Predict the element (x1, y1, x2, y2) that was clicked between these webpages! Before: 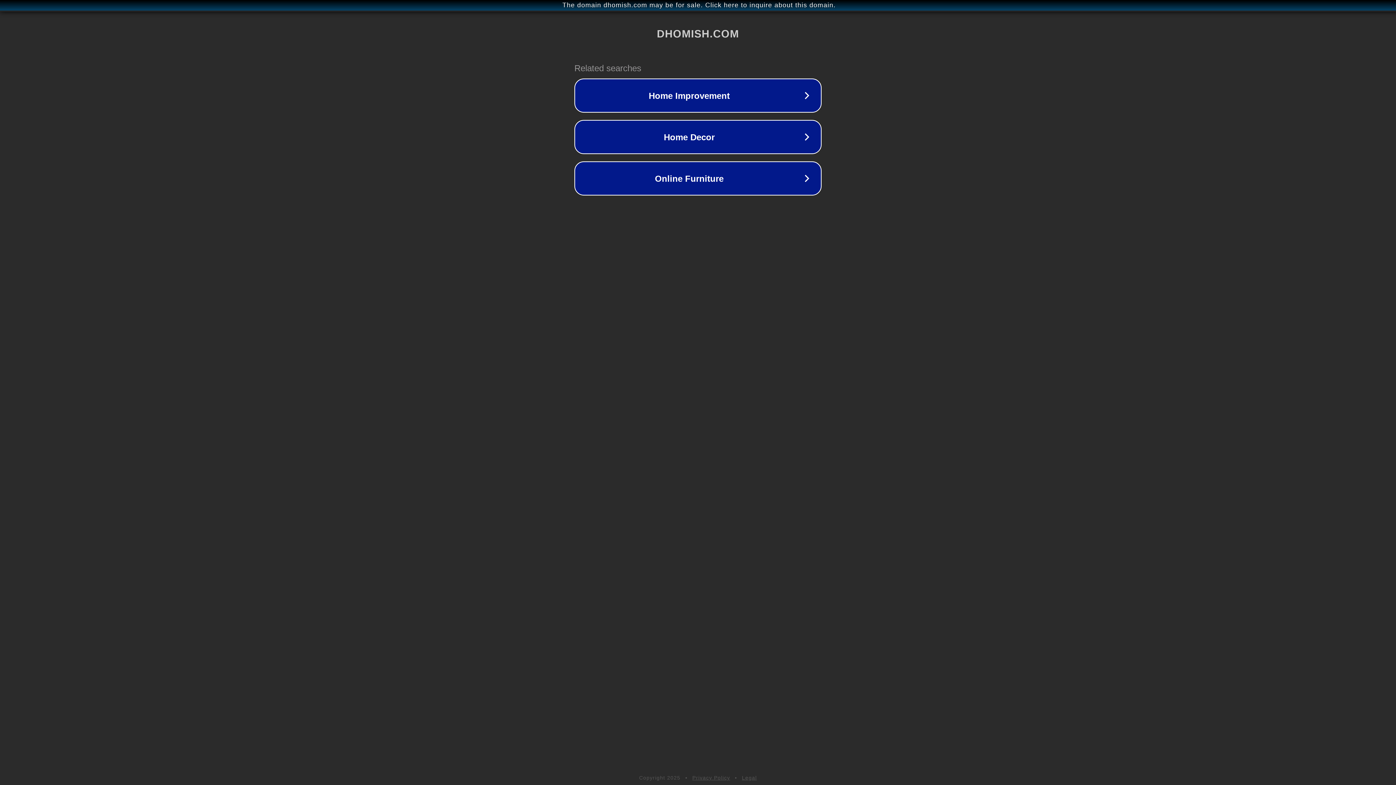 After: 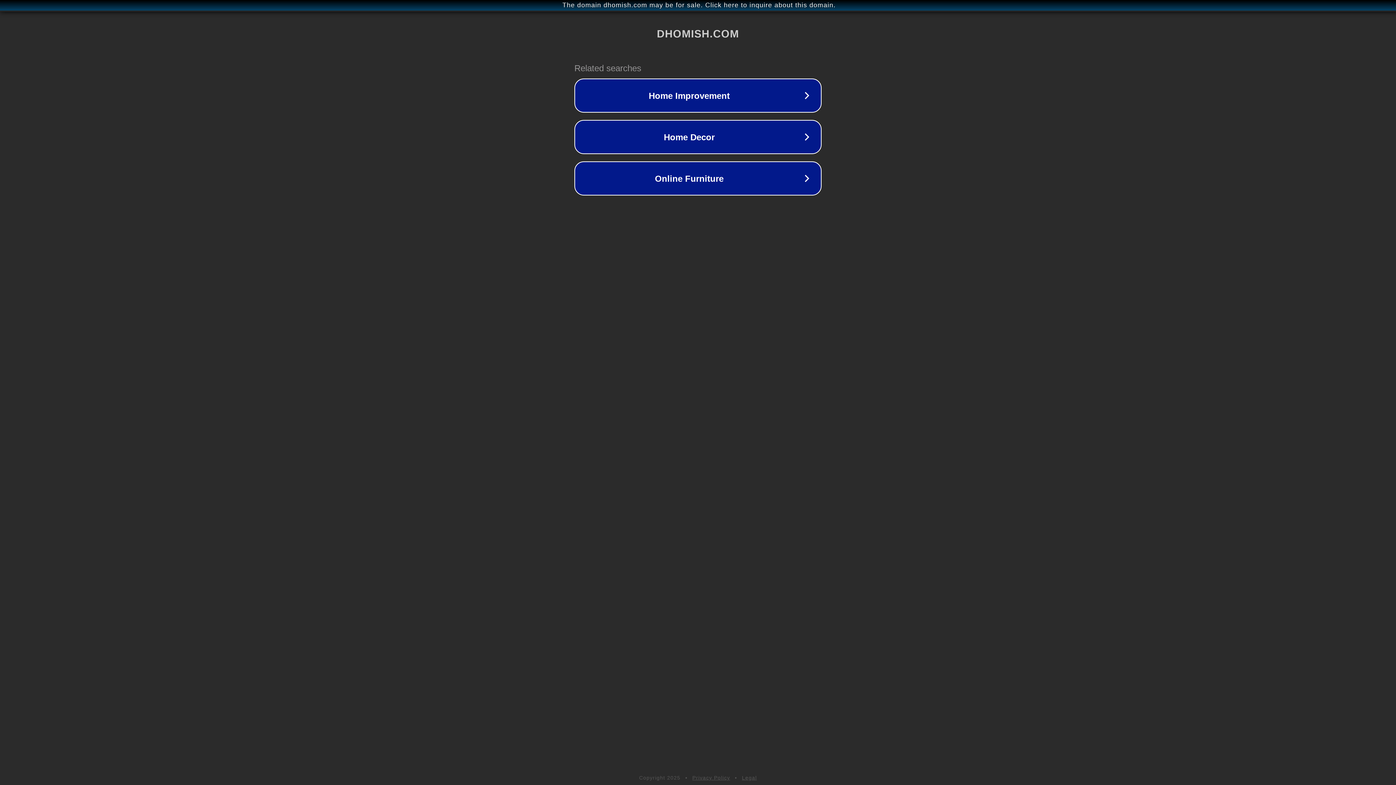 Action: bbox: (742, 775, 757, 781) label: Legal